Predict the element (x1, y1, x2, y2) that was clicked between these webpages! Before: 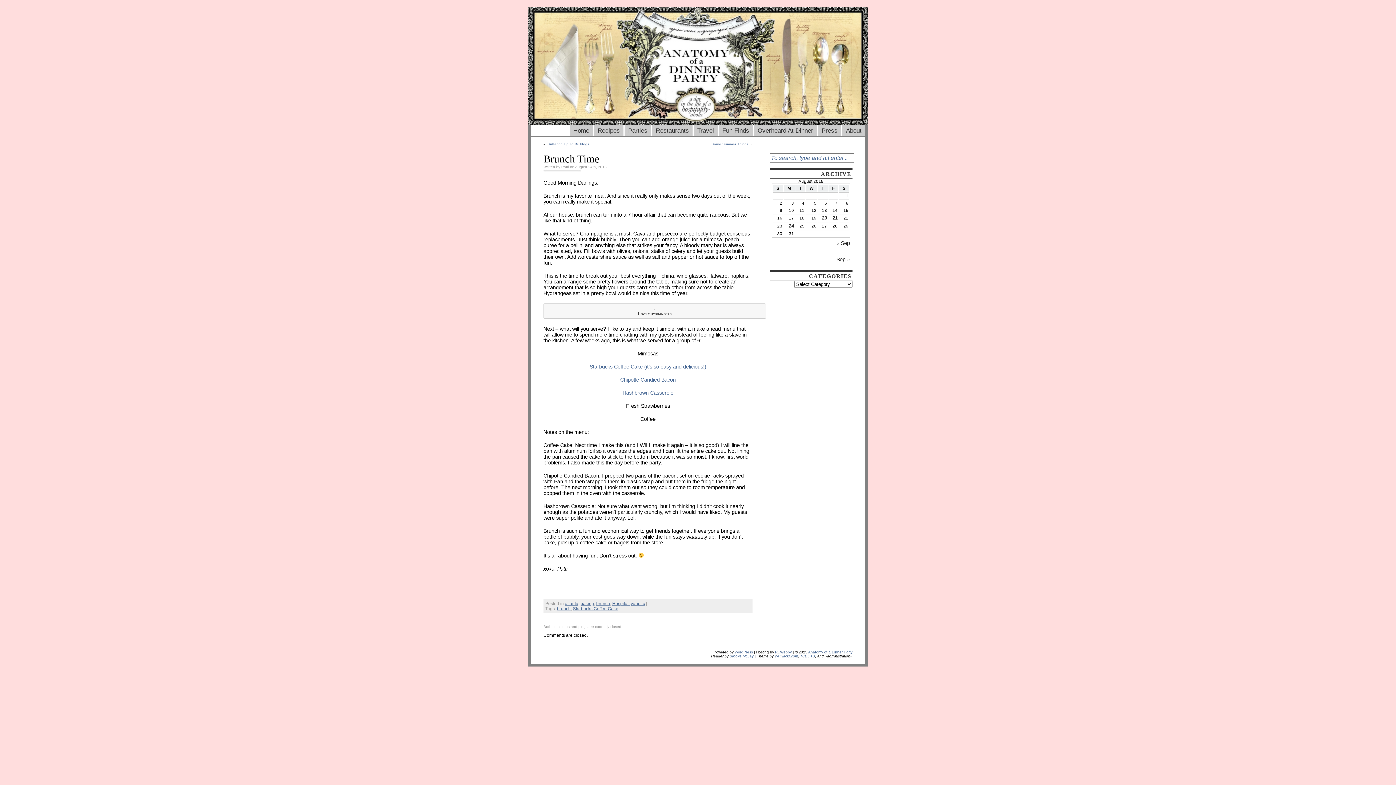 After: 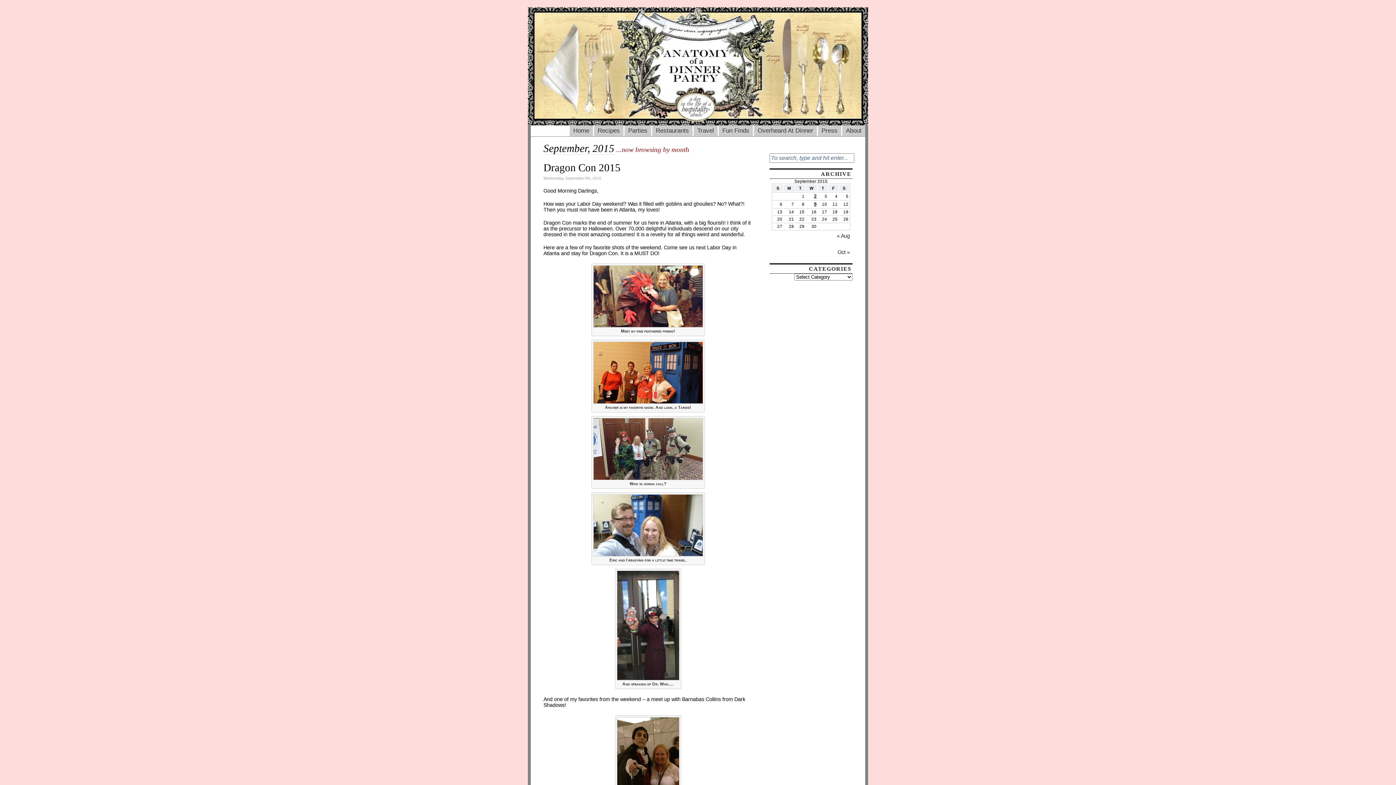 Action: bbox: (769, 254, 852, 265) label: Sep »